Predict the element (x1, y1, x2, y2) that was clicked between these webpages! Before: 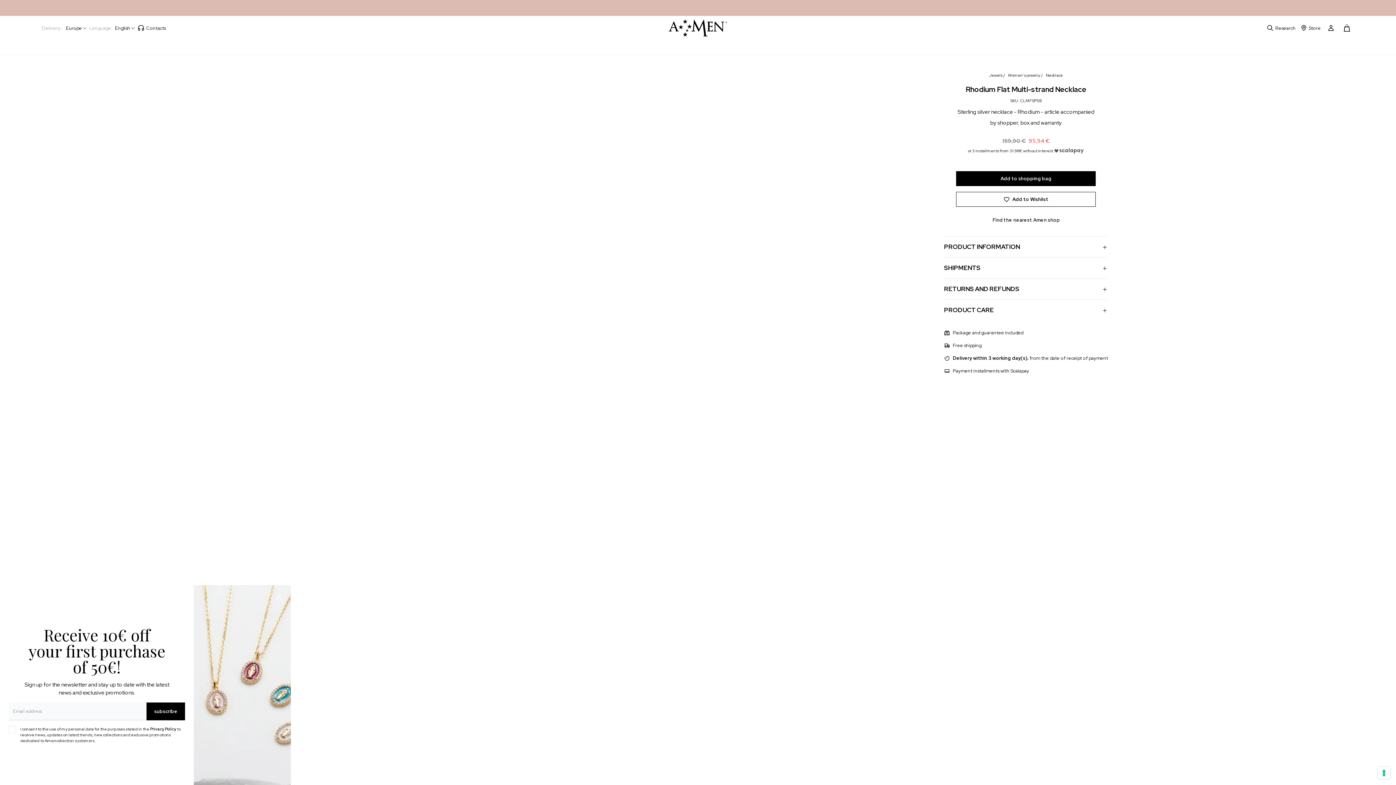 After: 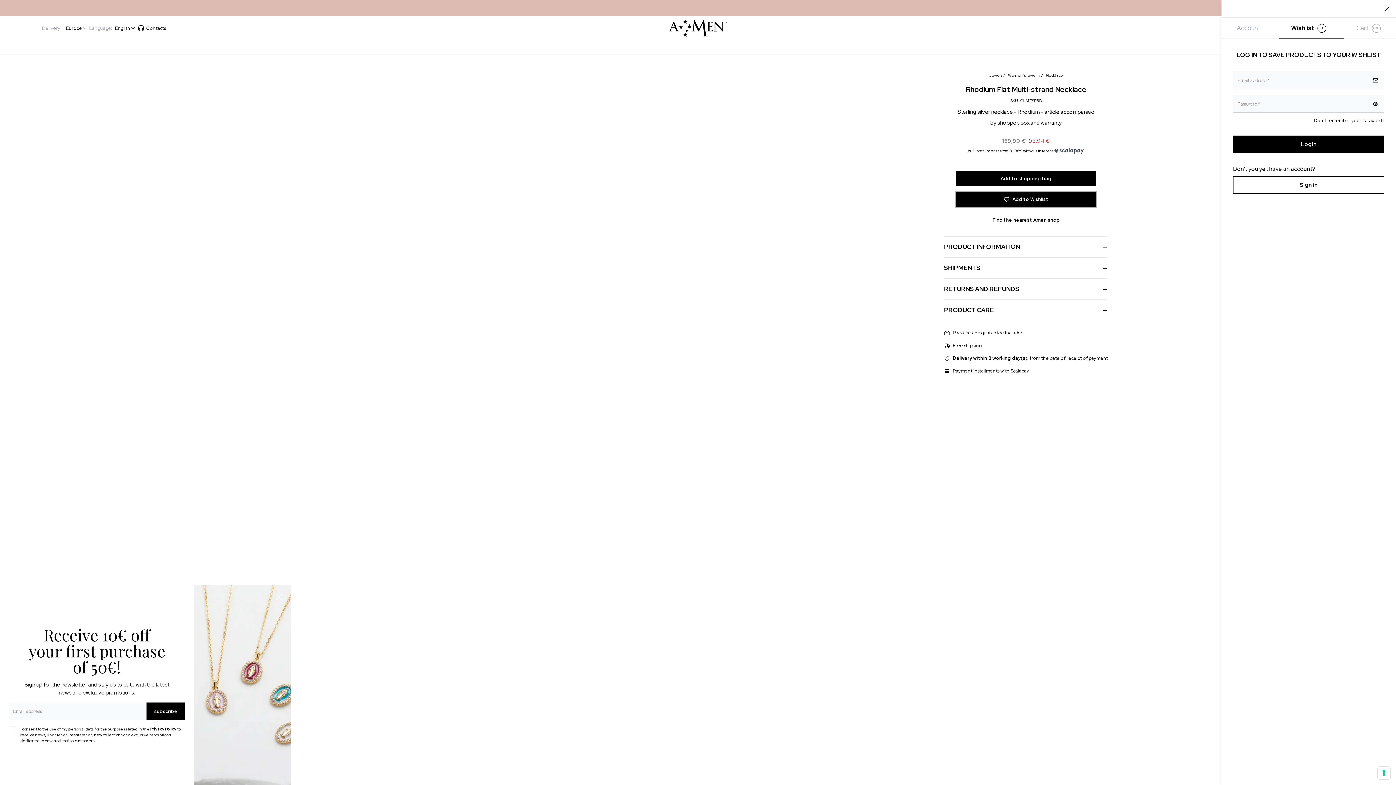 Action: label: Add to Wishlist bbox: (956, 192, 1096, 206)